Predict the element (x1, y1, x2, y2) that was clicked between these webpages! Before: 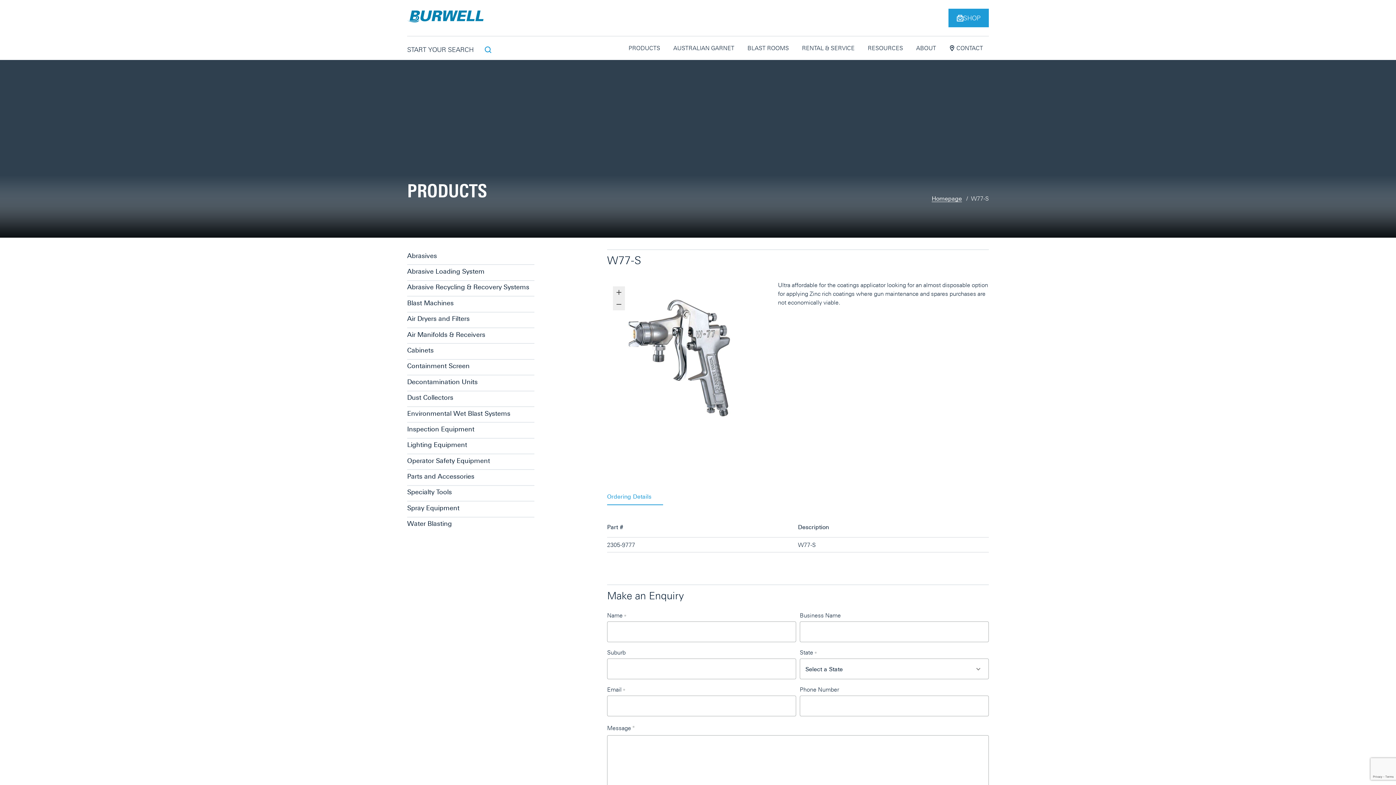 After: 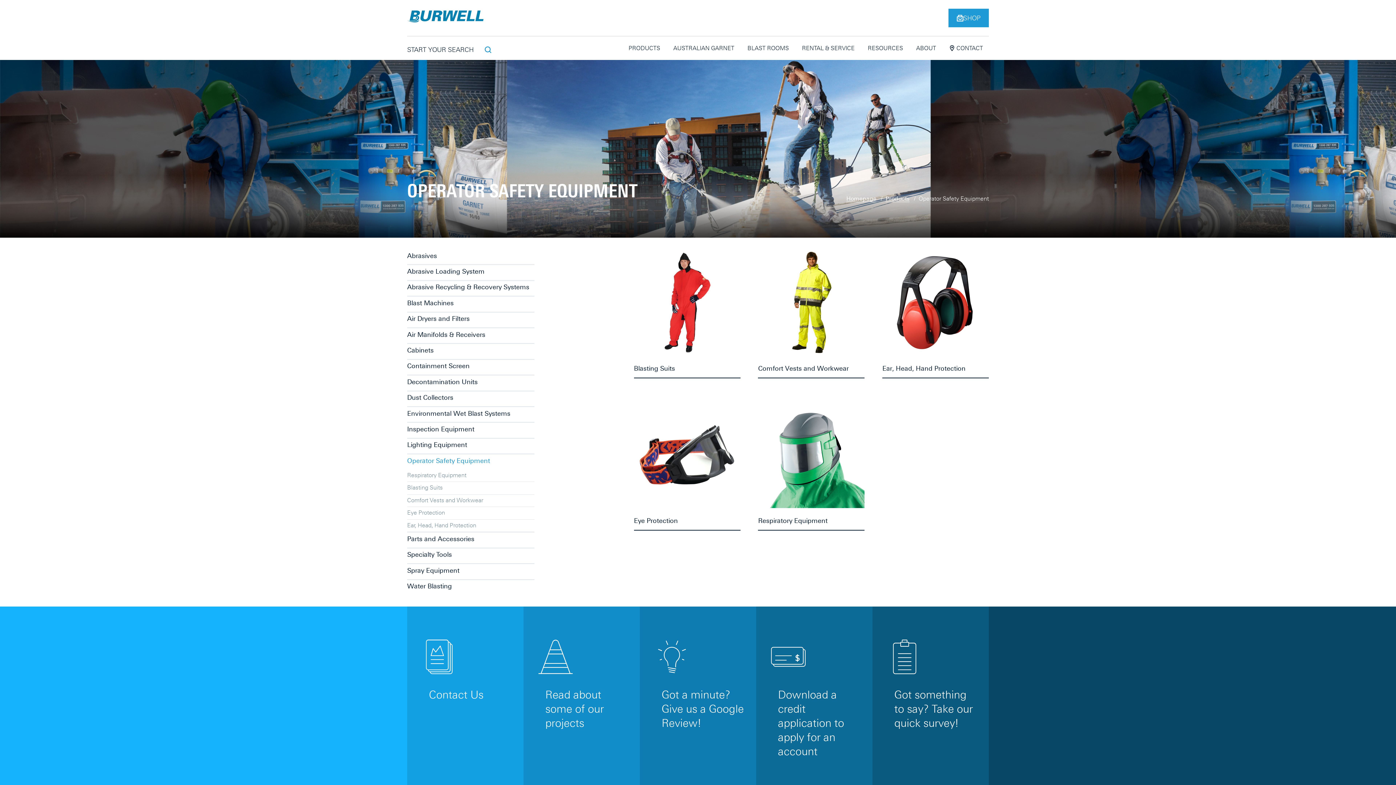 Action: label: Operator Safety Equipment bbox: (407, 453, 534, 469)